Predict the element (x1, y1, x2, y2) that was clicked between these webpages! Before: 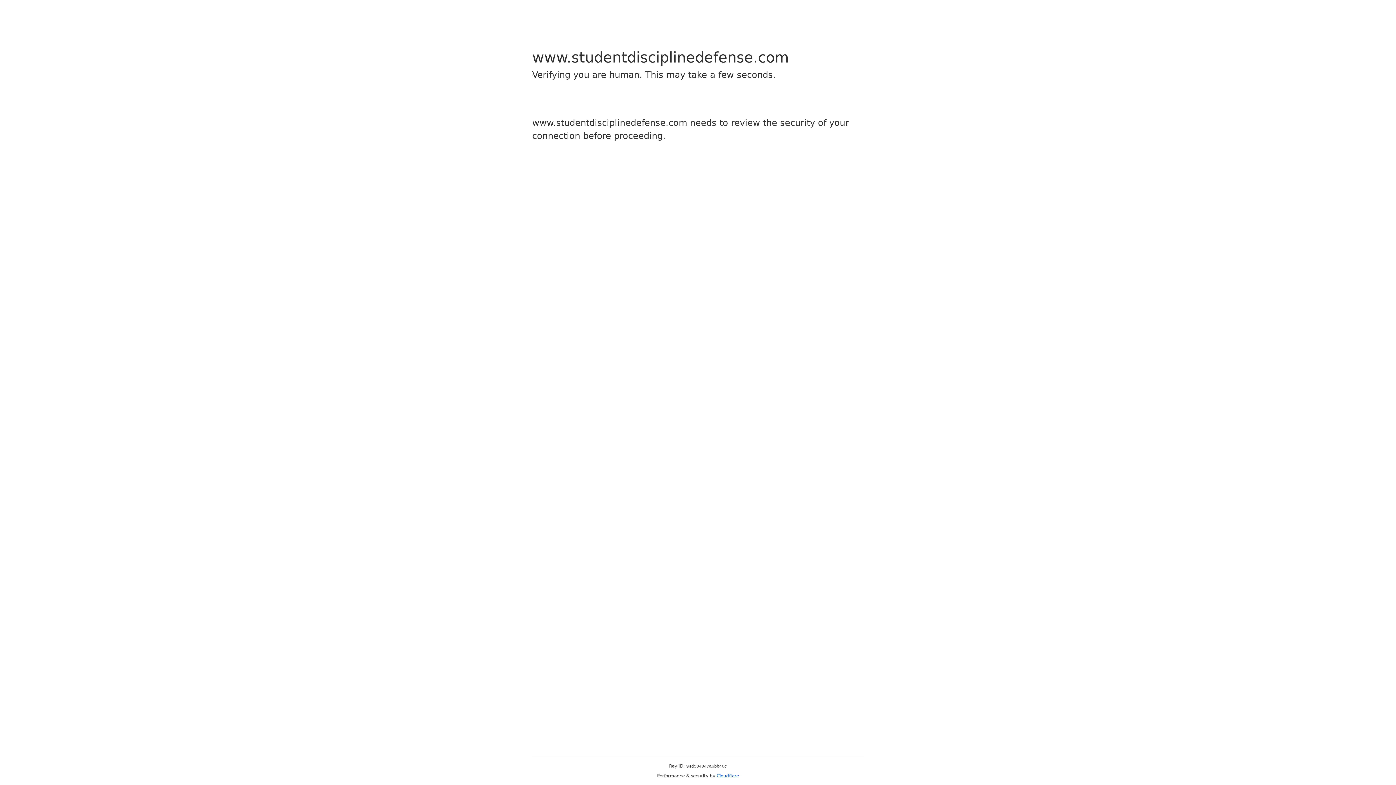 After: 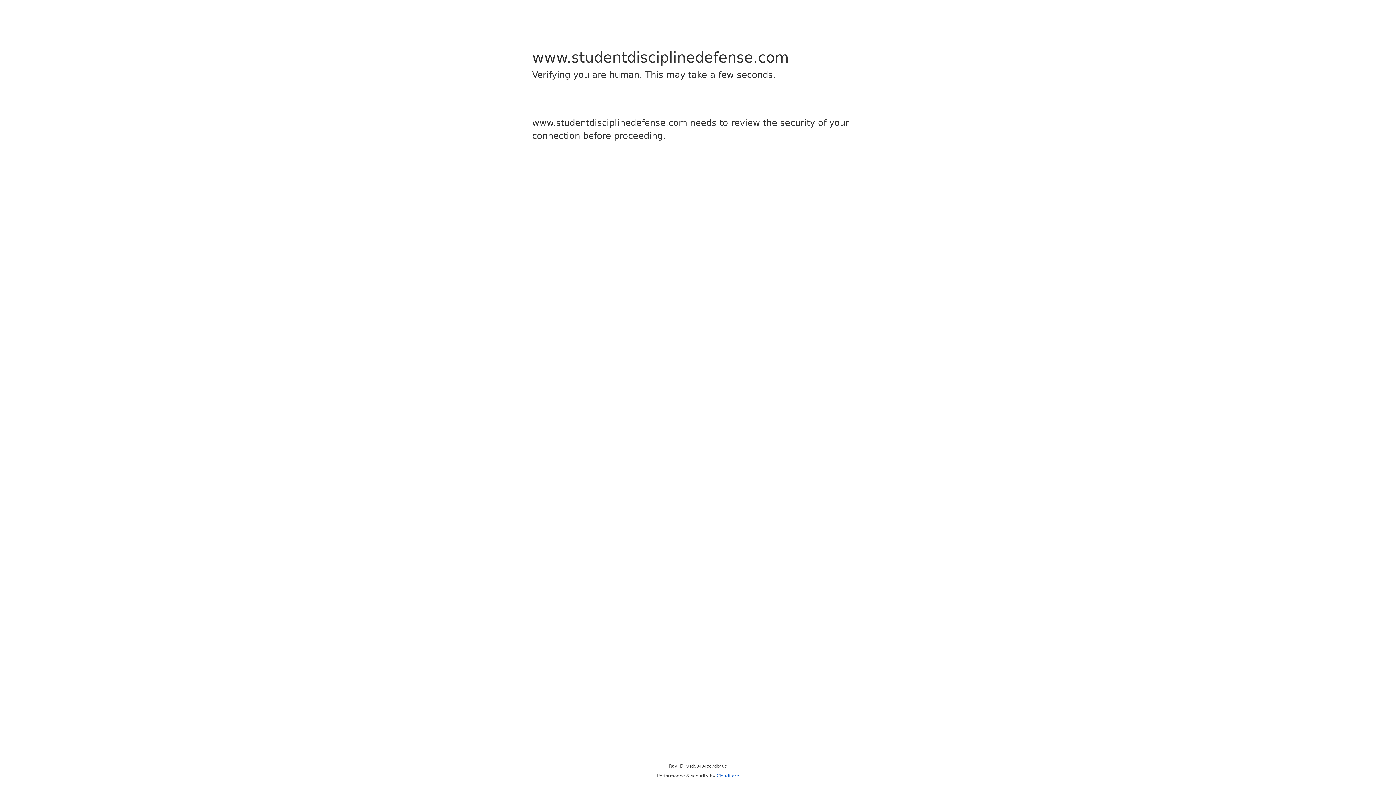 Action: bbox: (716, 773, 739, 778) label: Cloudflare